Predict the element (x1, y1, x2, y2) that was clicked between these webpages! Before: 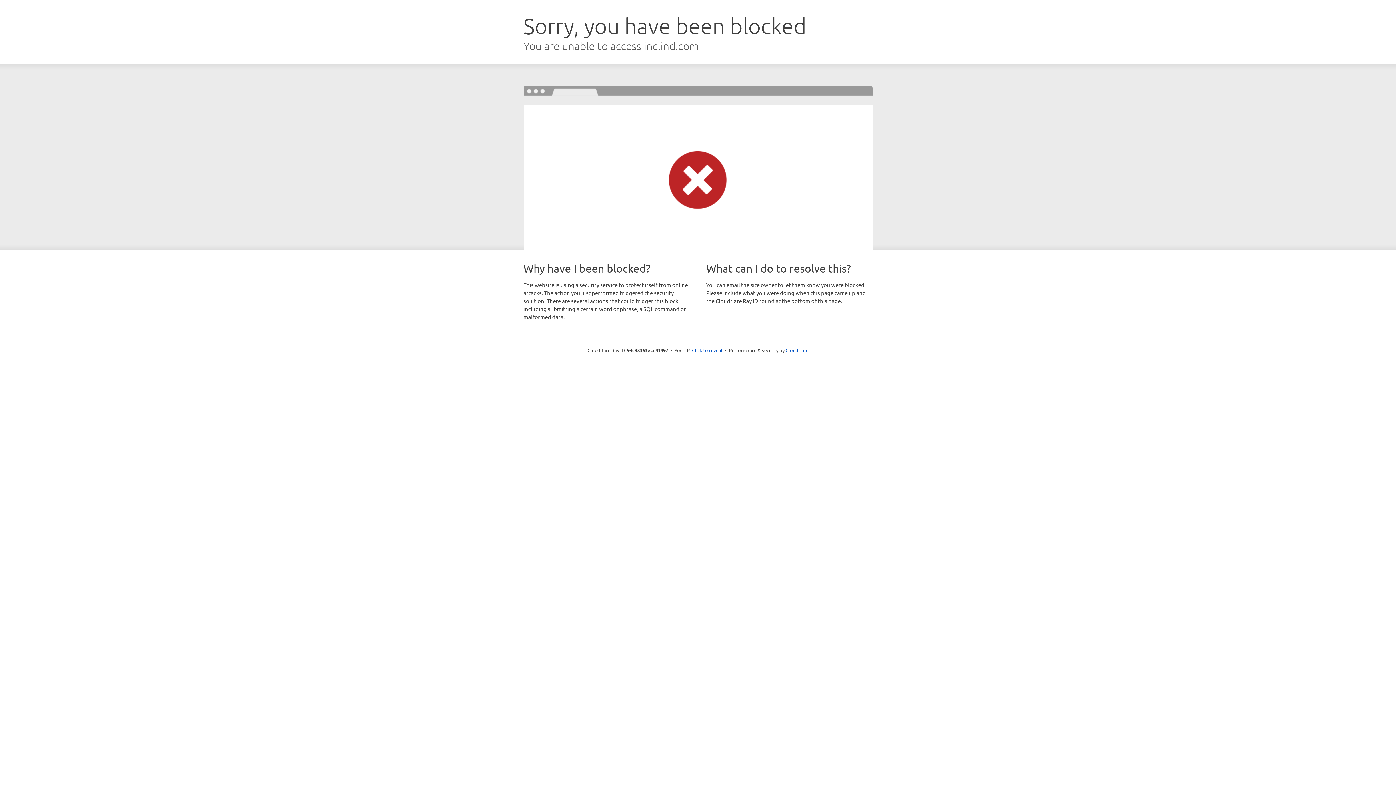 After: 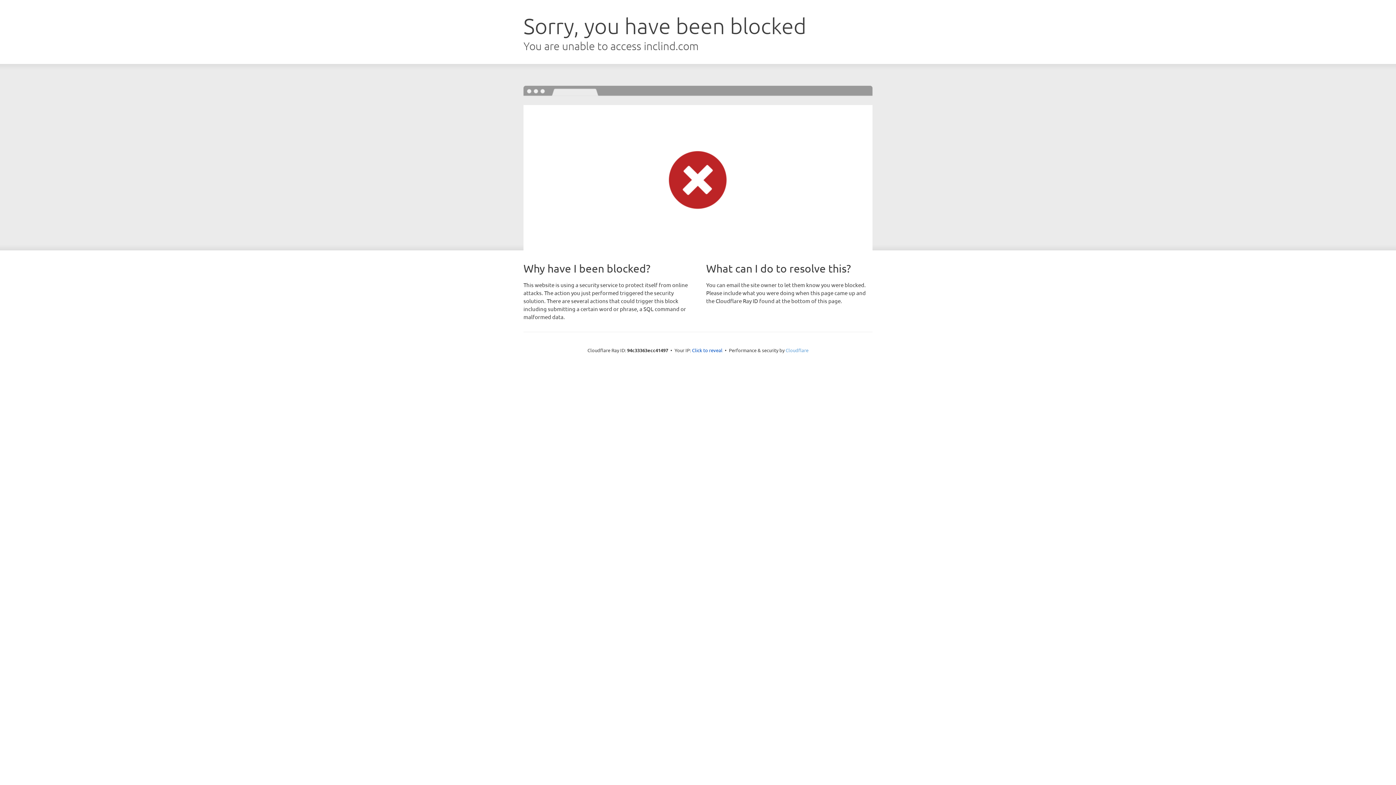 Action: bbox: (785, 347, 808, 353) label: Cloudflare